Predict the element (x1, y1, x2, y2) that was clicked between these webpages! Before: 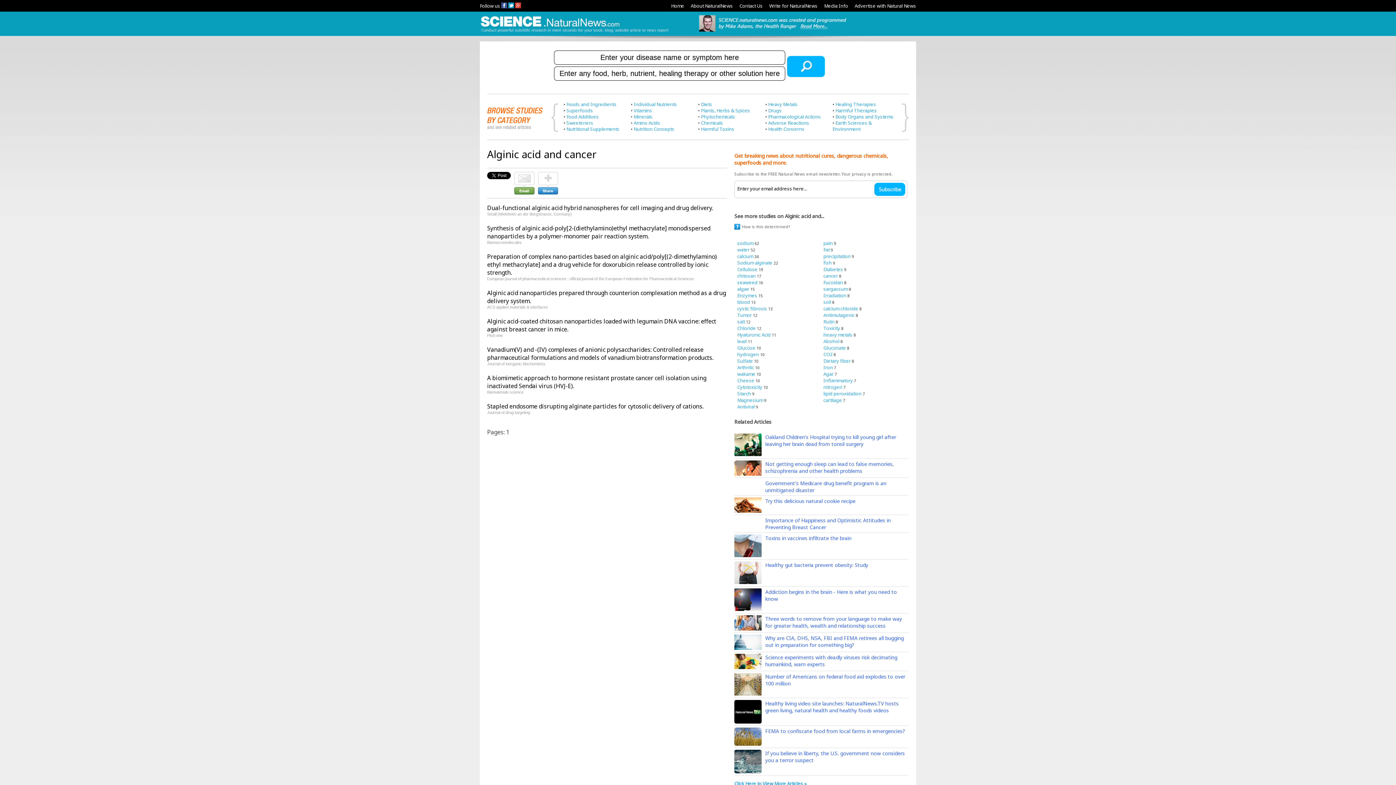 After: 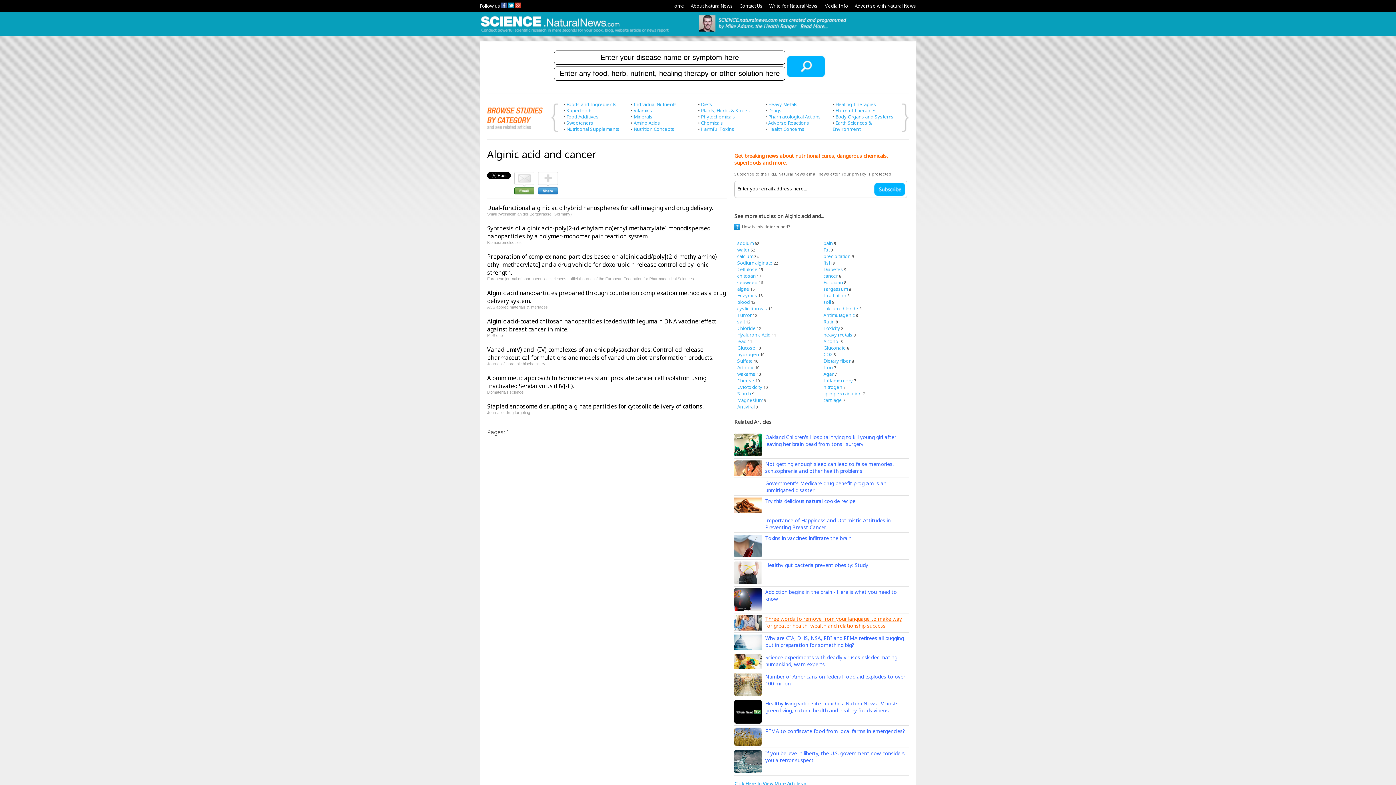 Action: label: Three words to remove from your language to make way for greater health, wealth and relationship success bbox: (765, 615, 902, 629)